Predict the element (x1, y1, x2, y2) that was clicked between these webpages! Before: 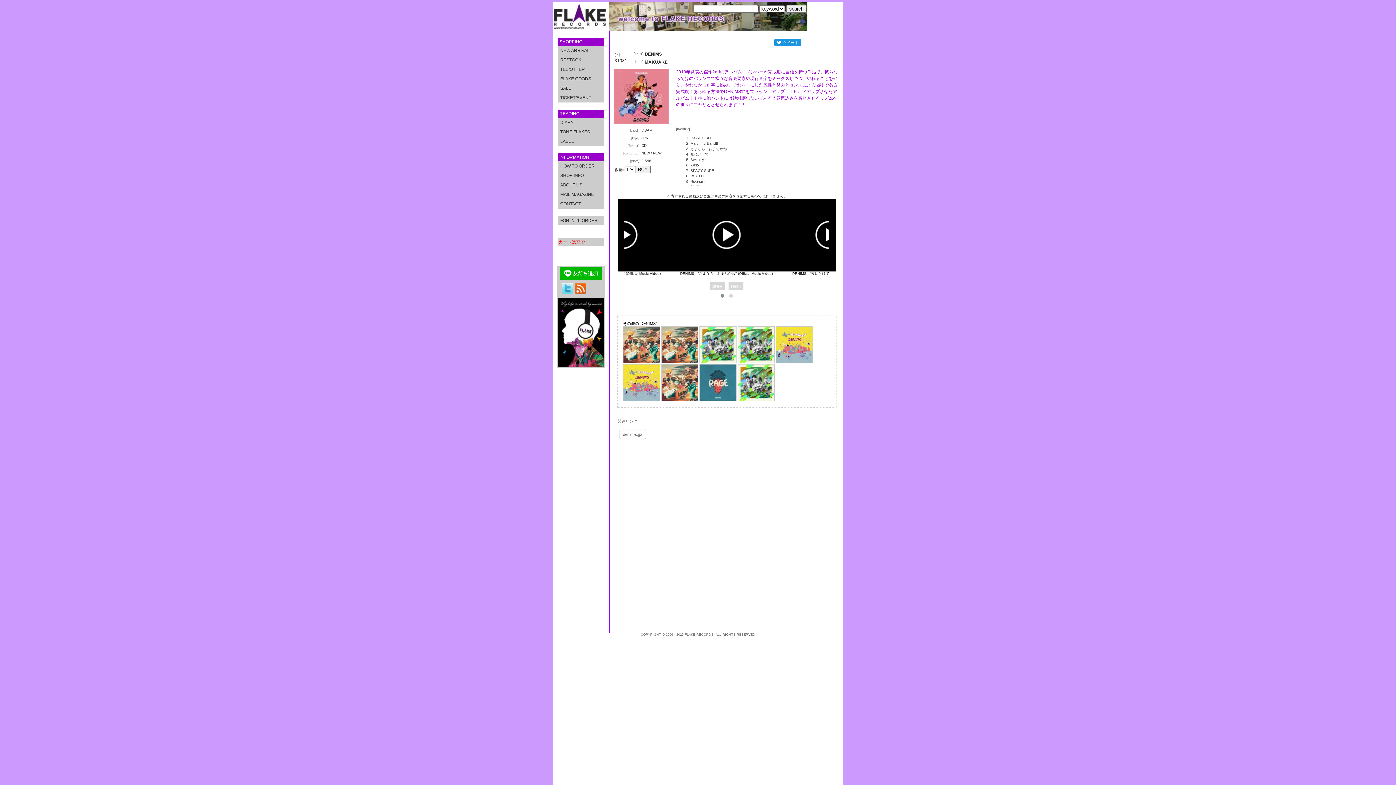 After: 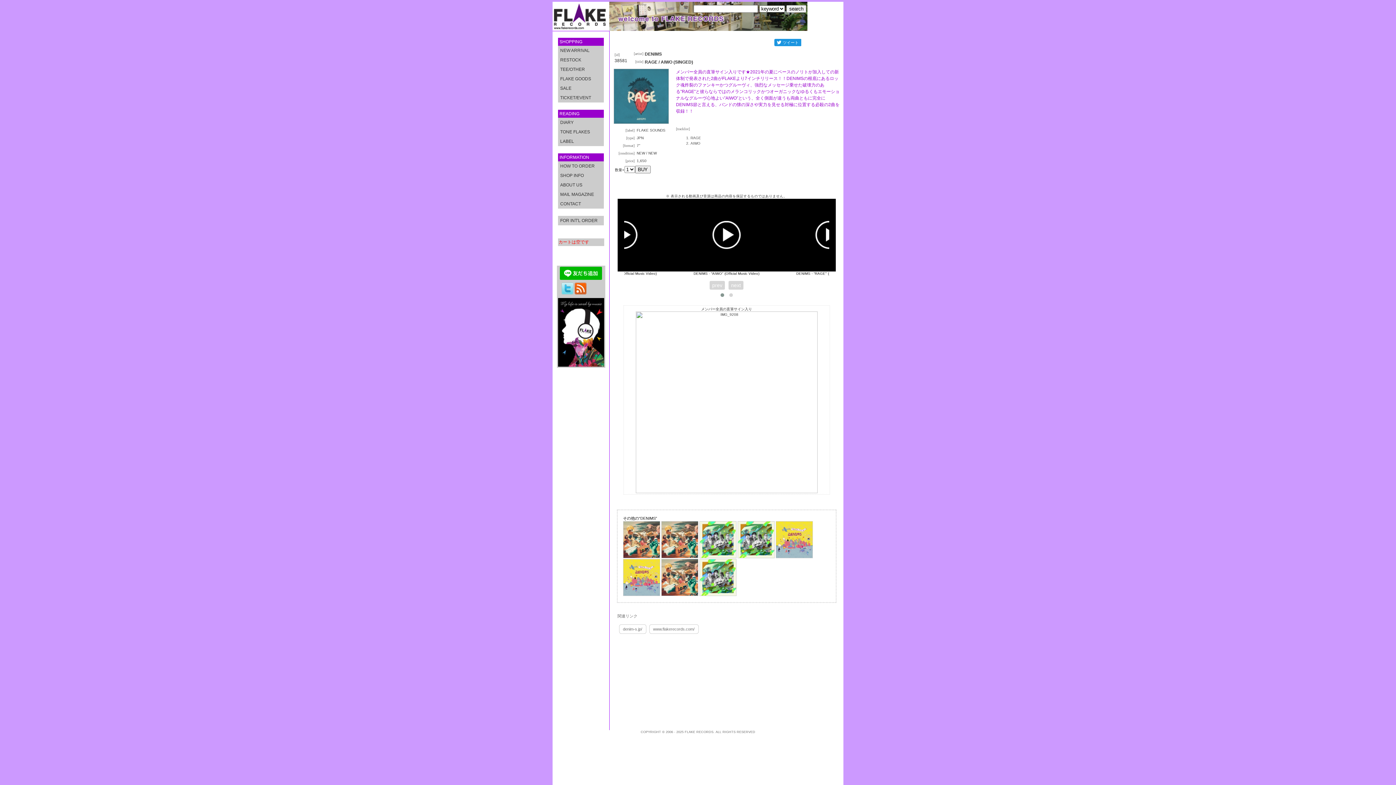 Action: bbox: (699, 397, 736, 402)